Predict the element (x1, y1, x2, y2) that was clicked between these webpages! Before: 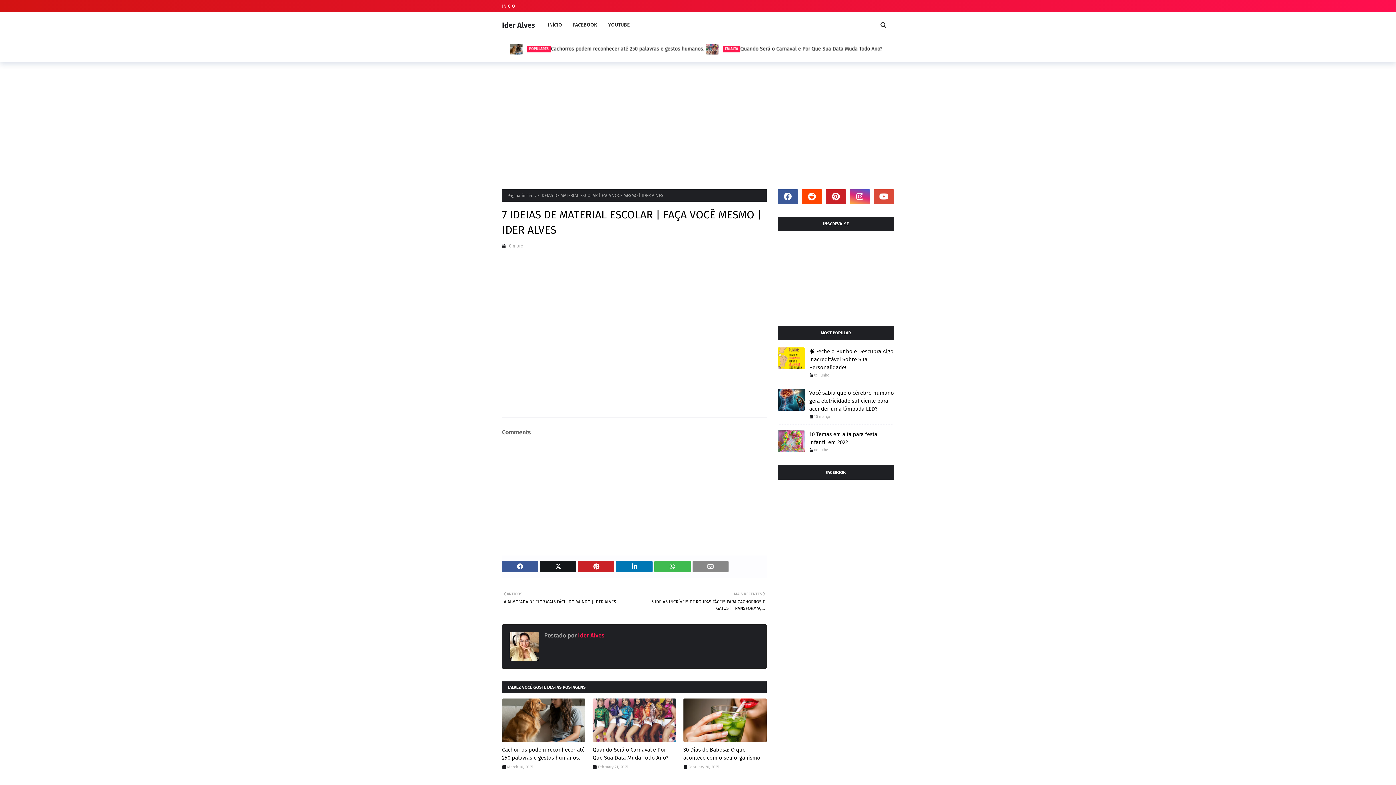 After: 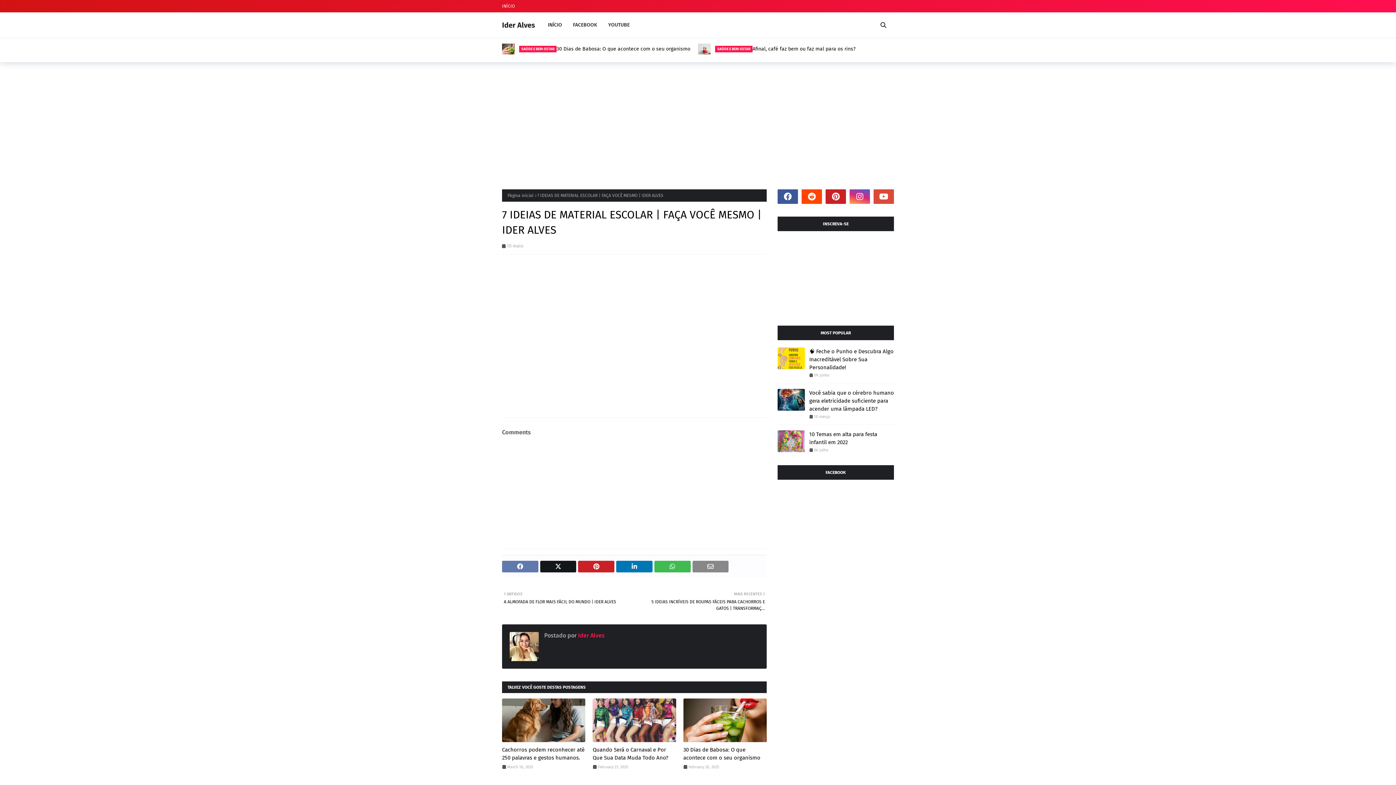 Action: bbox: (502, 561, 538, 572)